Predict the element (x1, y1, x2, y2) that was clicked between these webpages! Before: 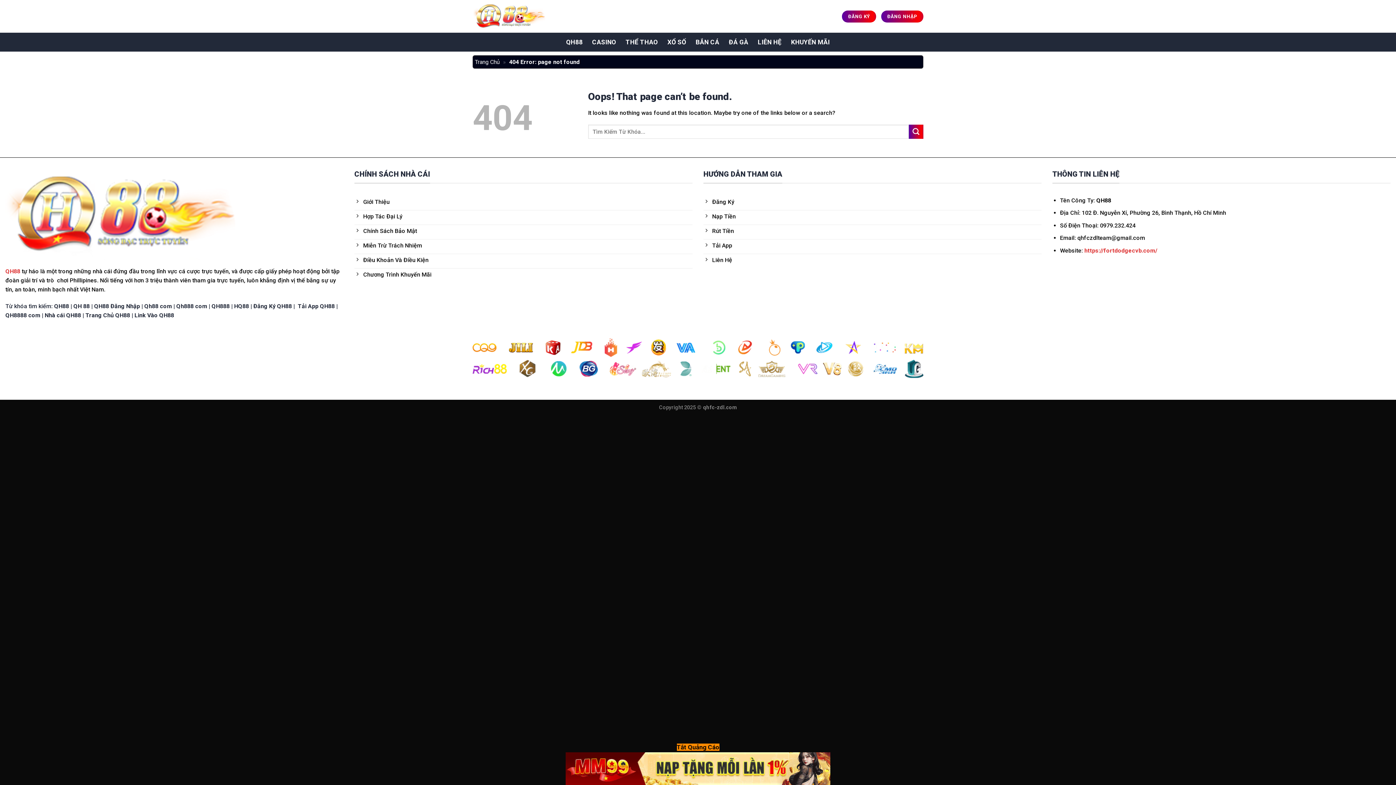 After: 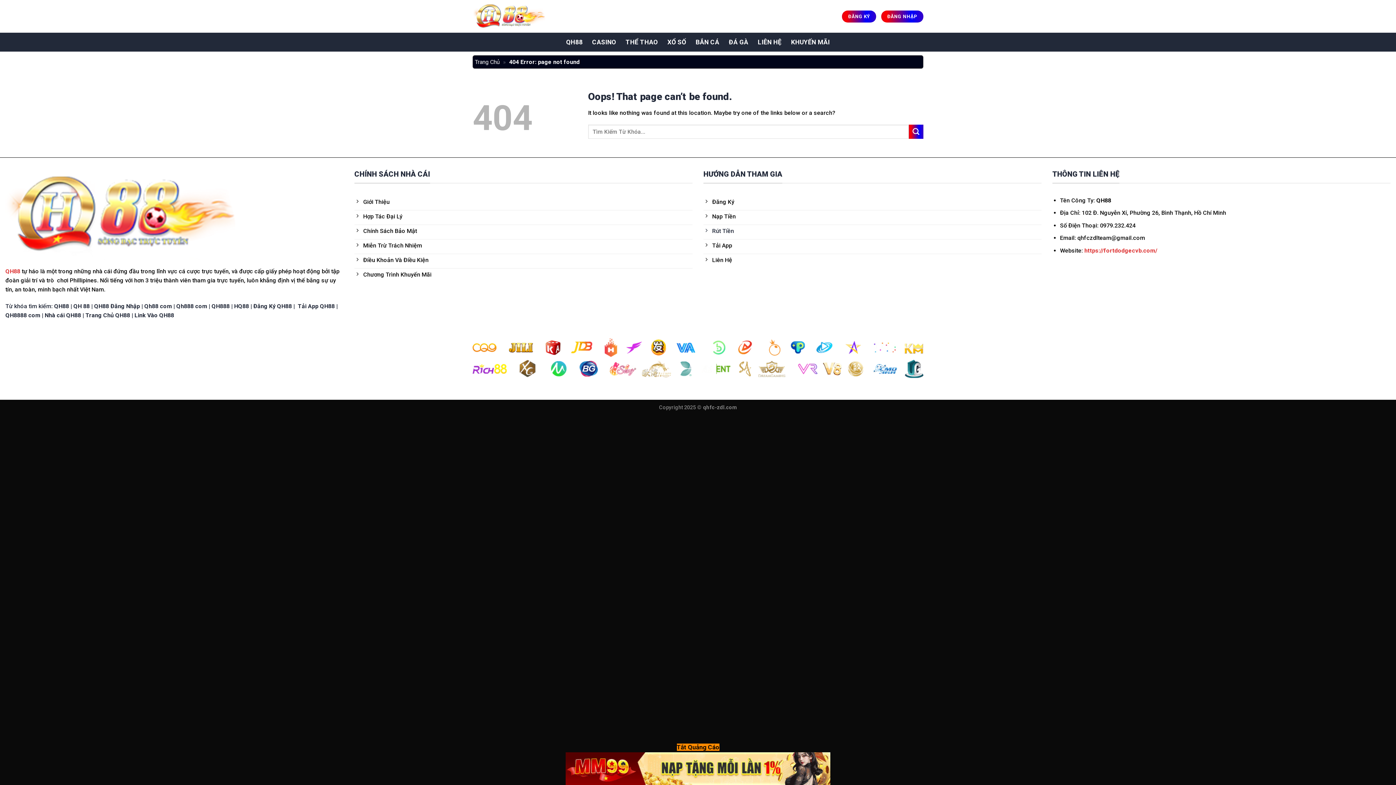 Action: label: Rút Tiền bbox: (703, 224, 1041, 239)